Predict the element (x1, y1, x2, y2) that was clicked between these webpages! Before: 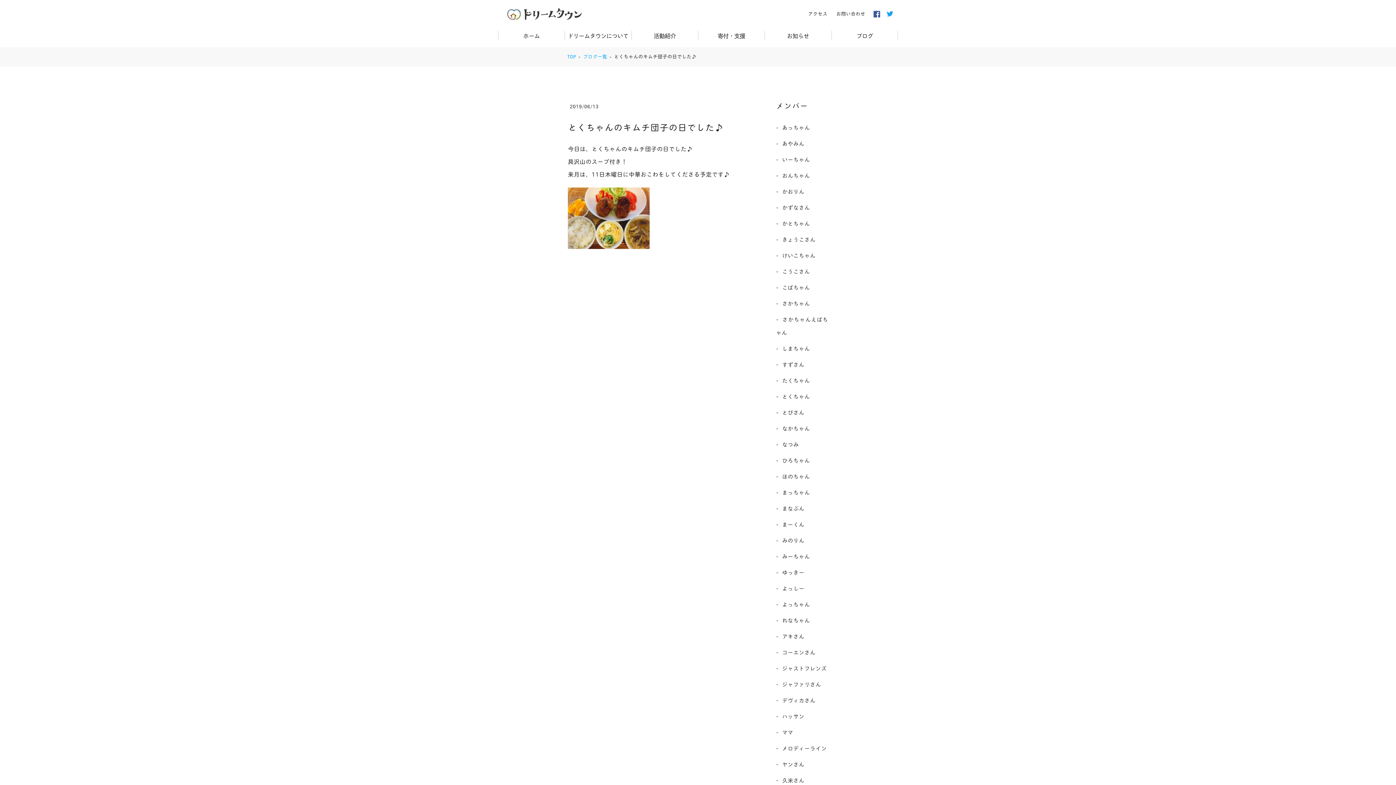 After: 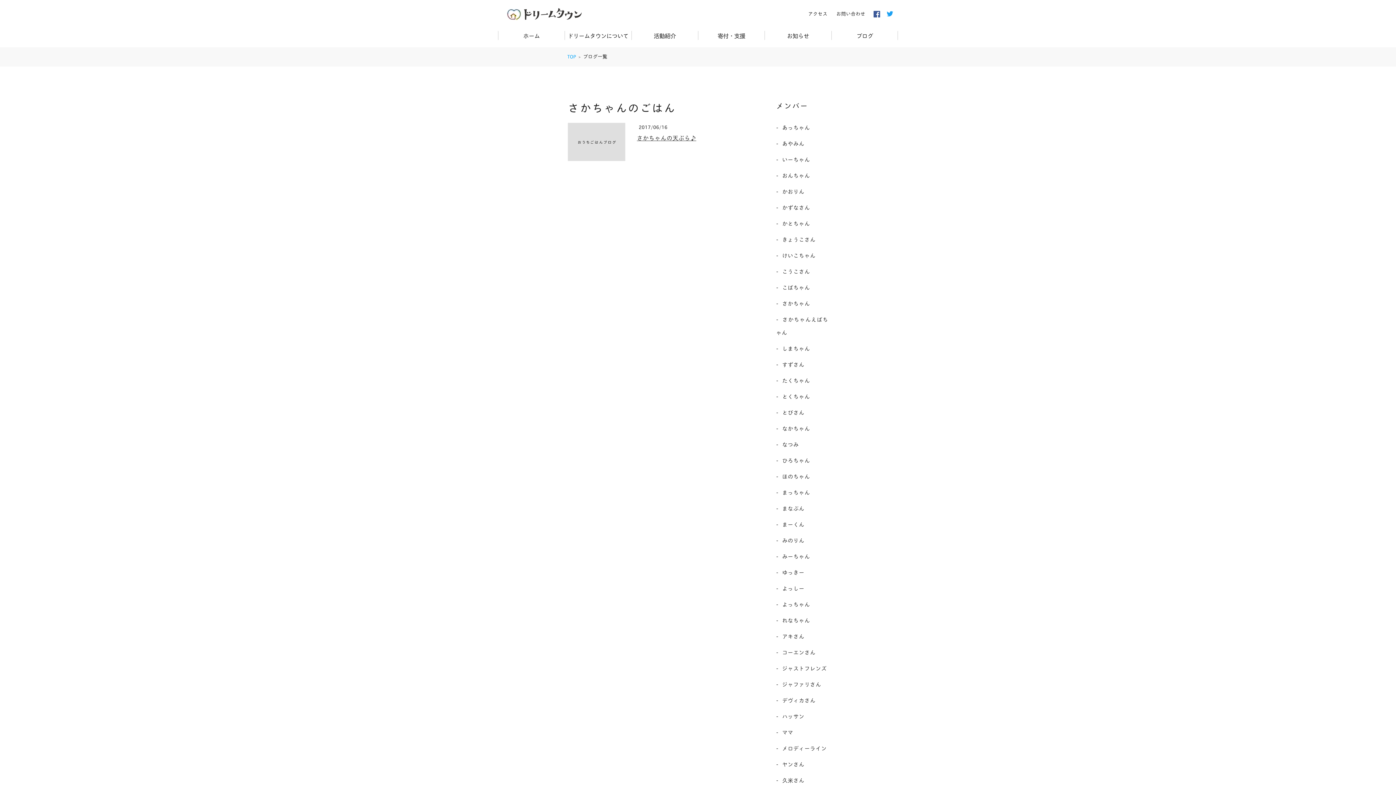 Action: label: さかちゃん bbox: (782, 299, 810, 307)